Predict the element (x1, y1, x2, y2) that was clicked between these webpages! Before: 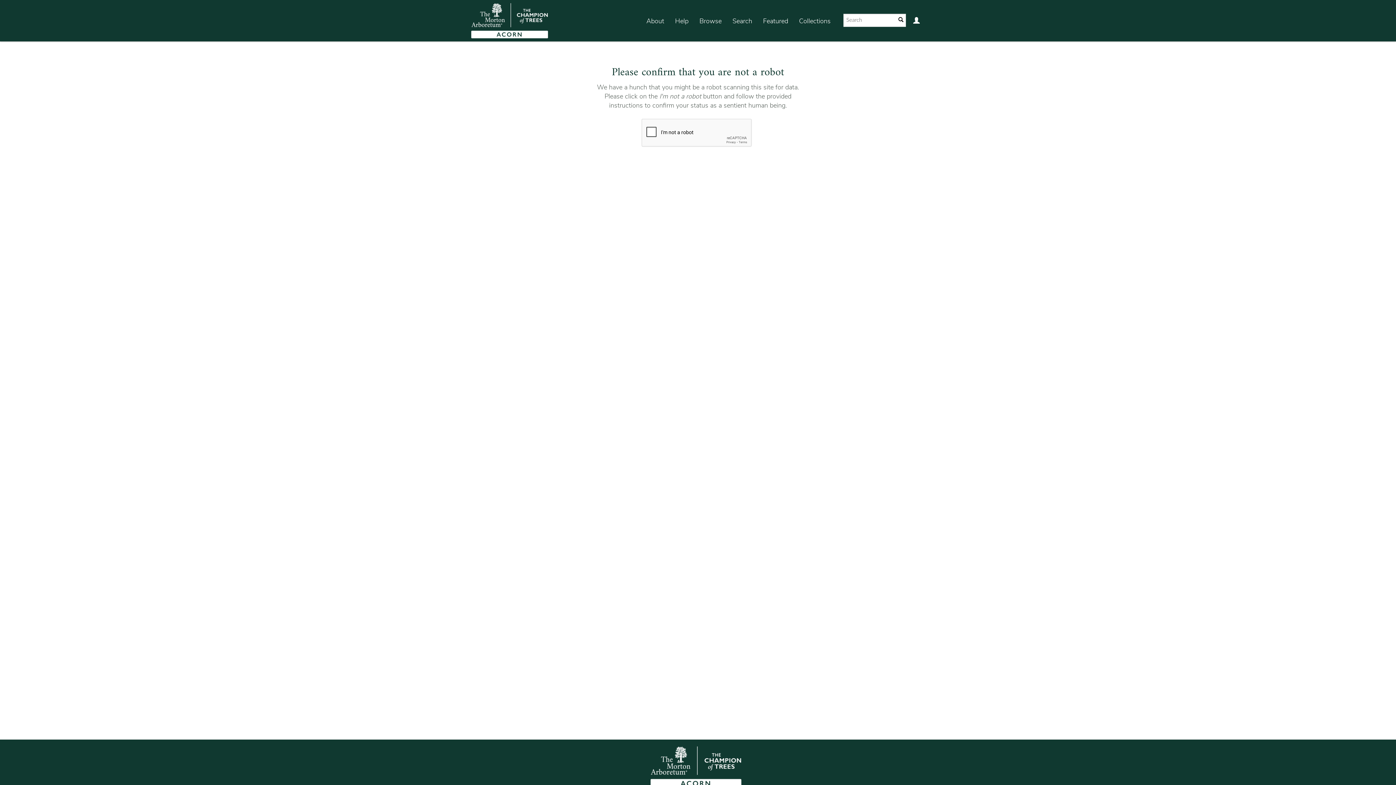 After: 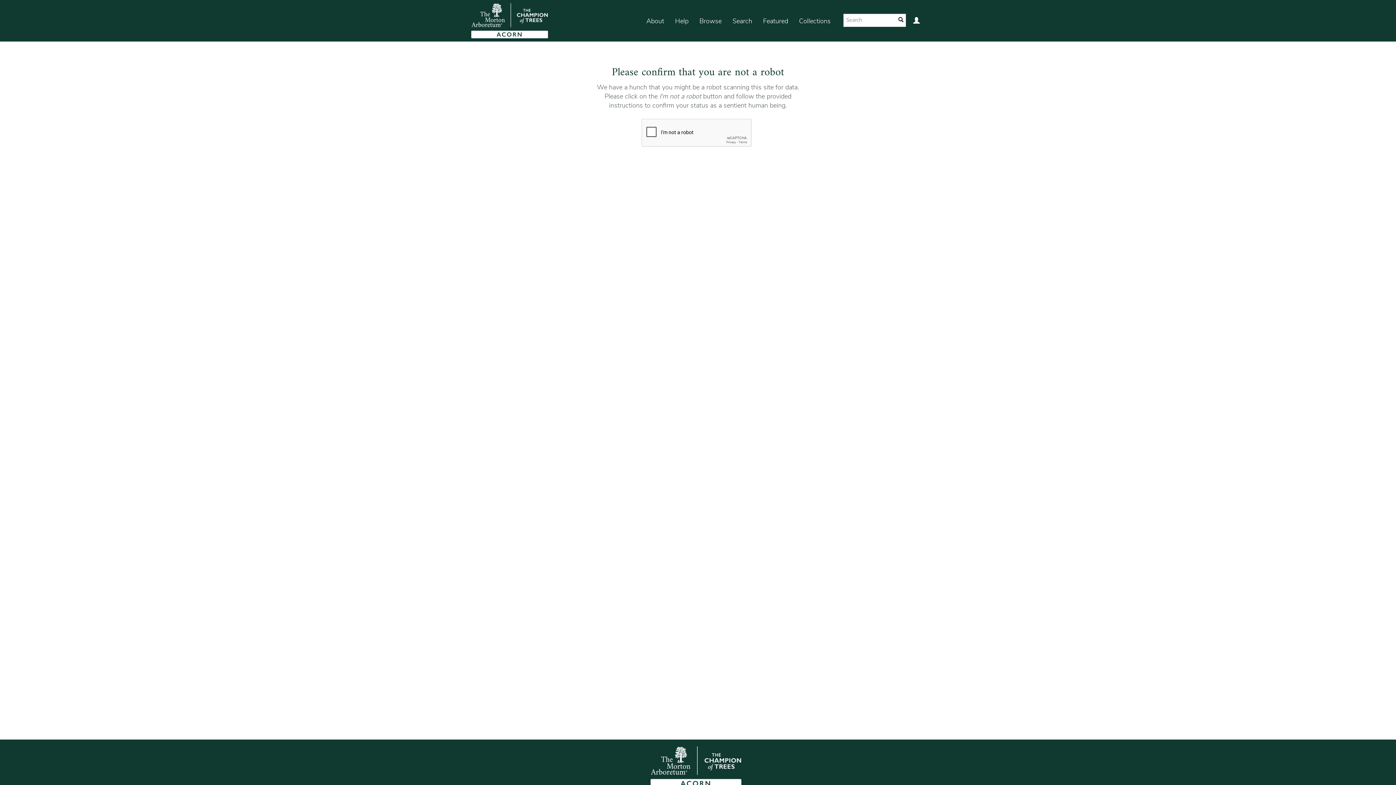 Action: bbox: (669, 7, 694, 35) label: Help